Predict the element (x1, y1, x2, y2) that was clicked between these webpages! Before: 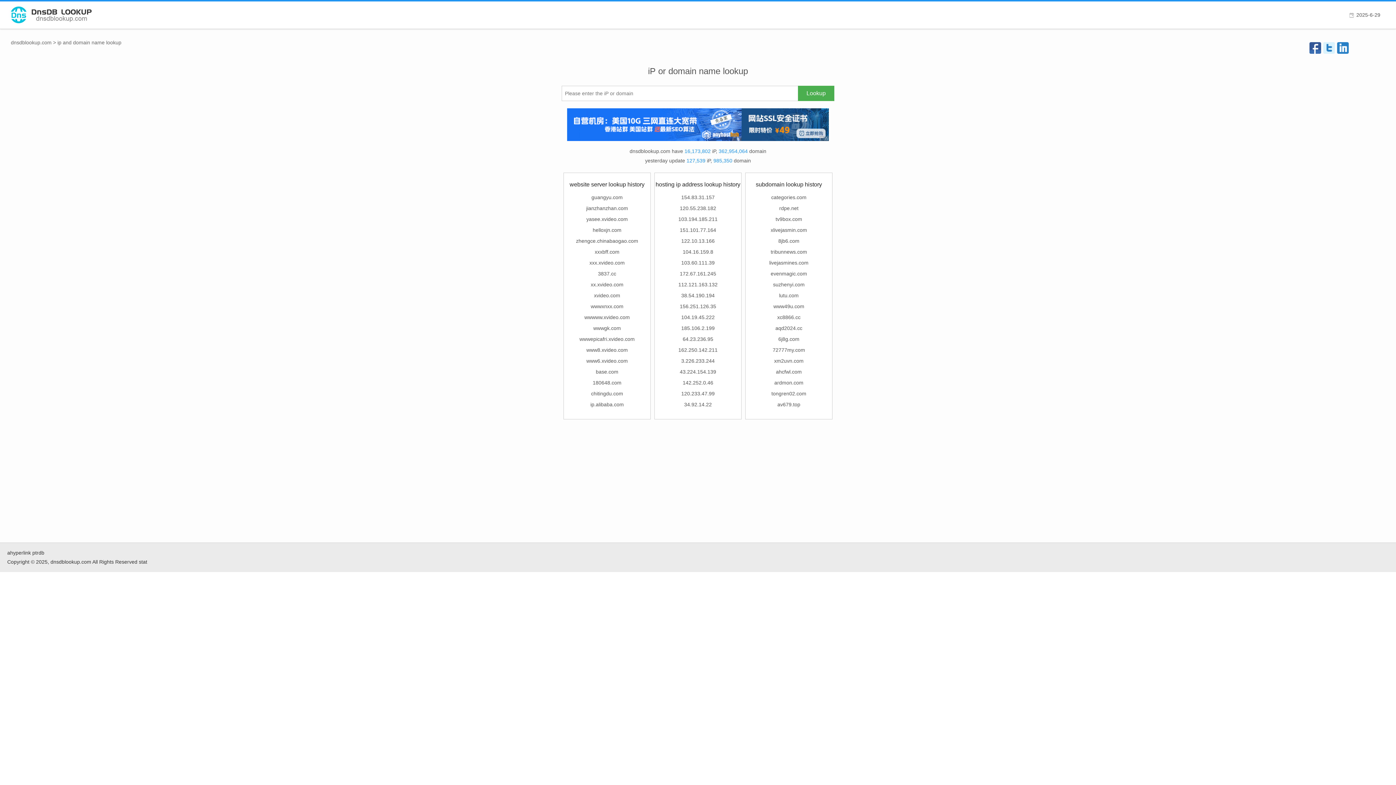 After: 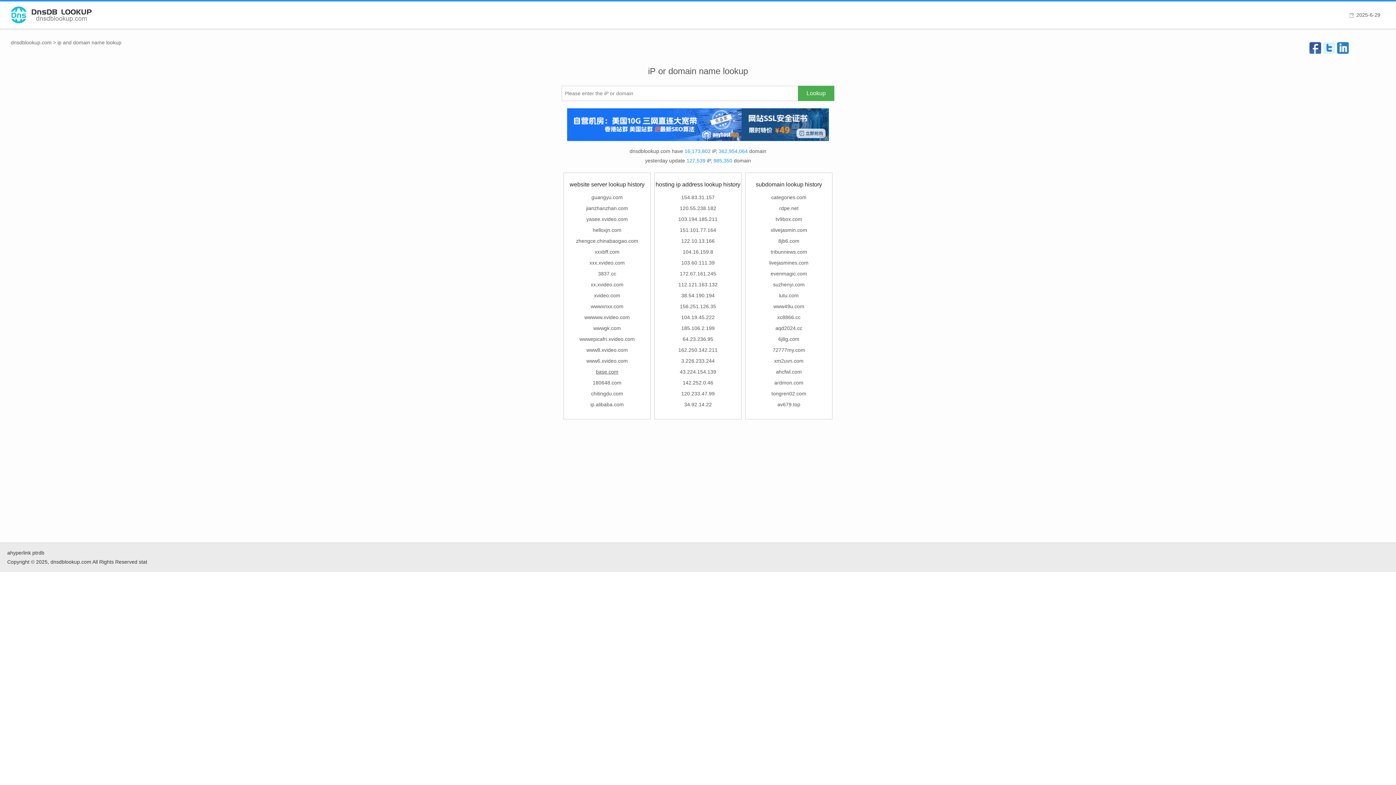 Action: bbox: (596, 369, 618, 374) label: base.com